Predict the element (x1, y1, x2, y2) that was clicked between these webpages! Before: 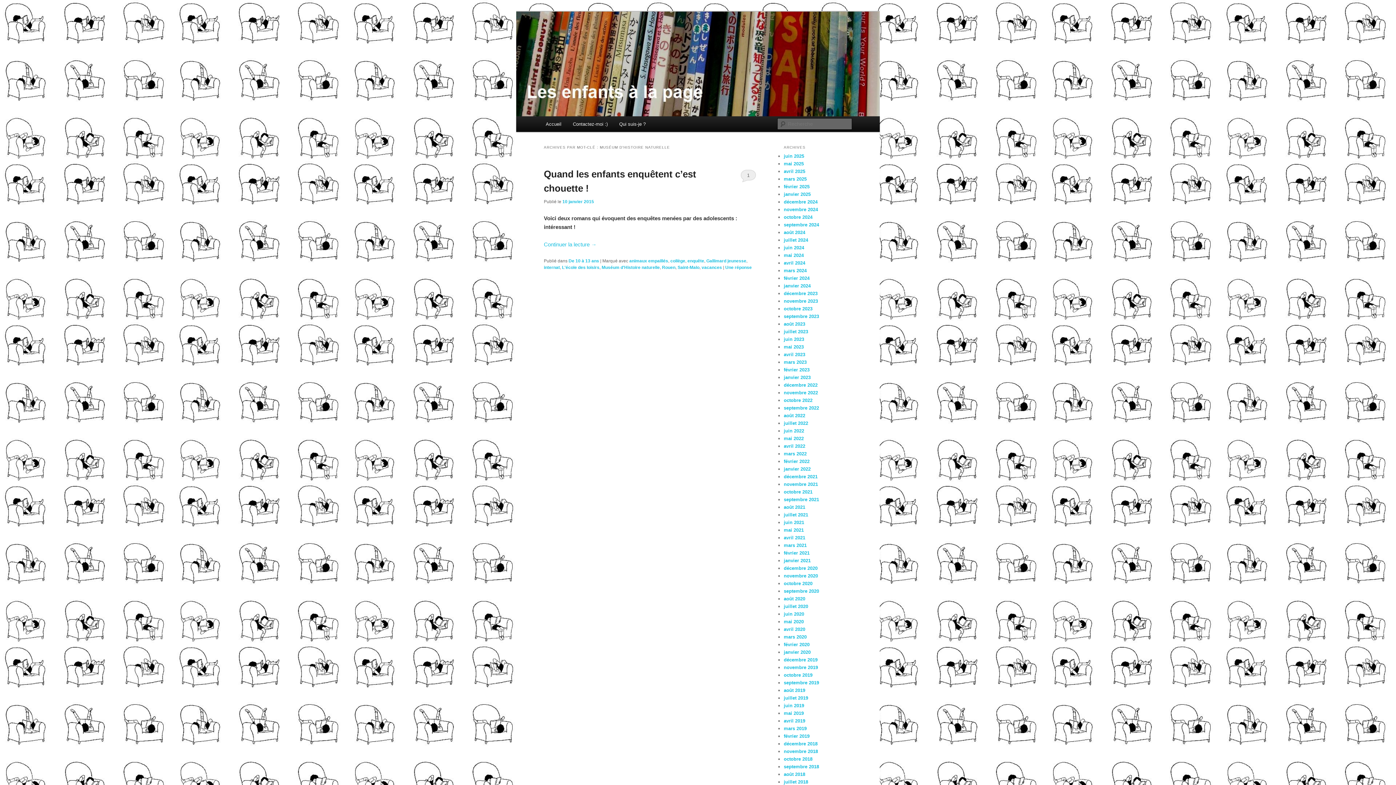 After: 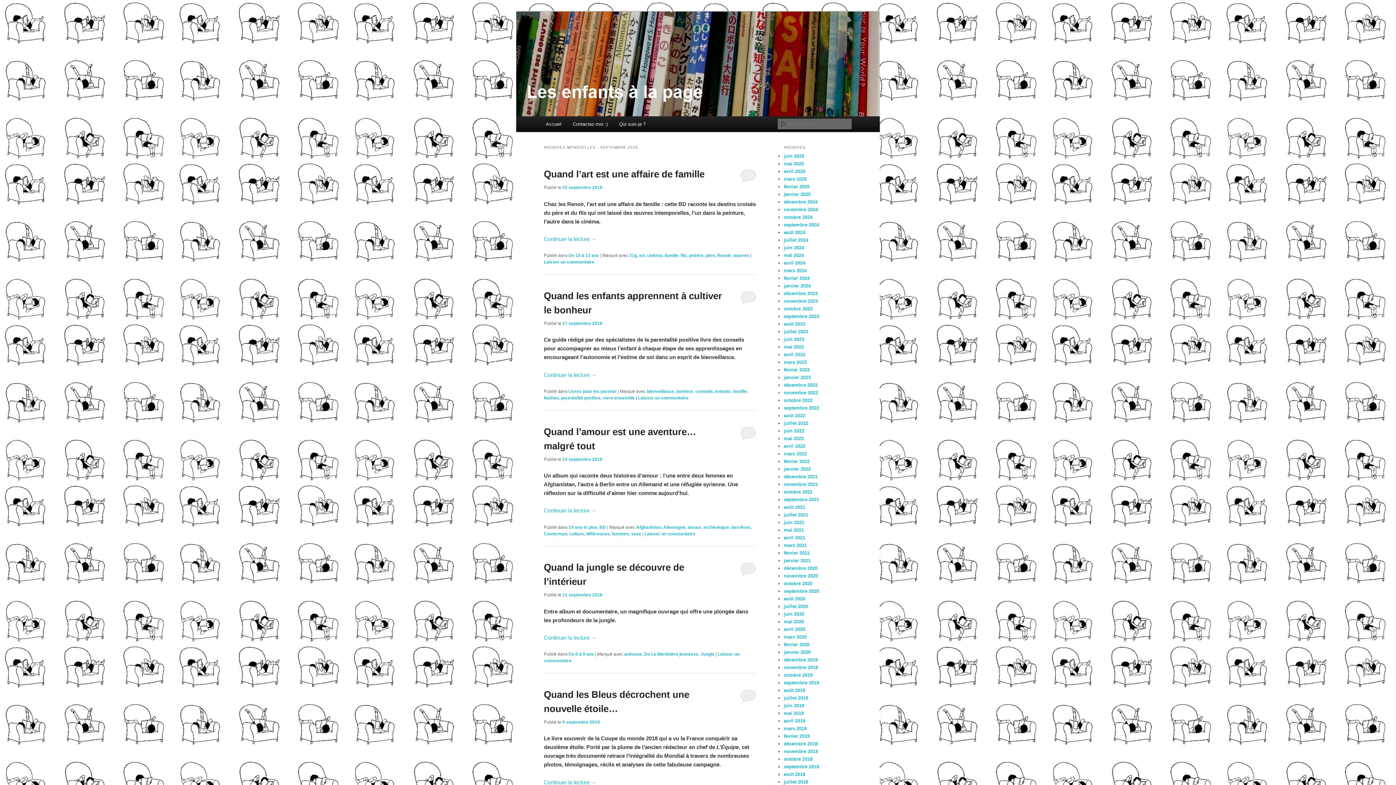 Action: bbox: (784, 764, 819, 769) label: septembre 2018